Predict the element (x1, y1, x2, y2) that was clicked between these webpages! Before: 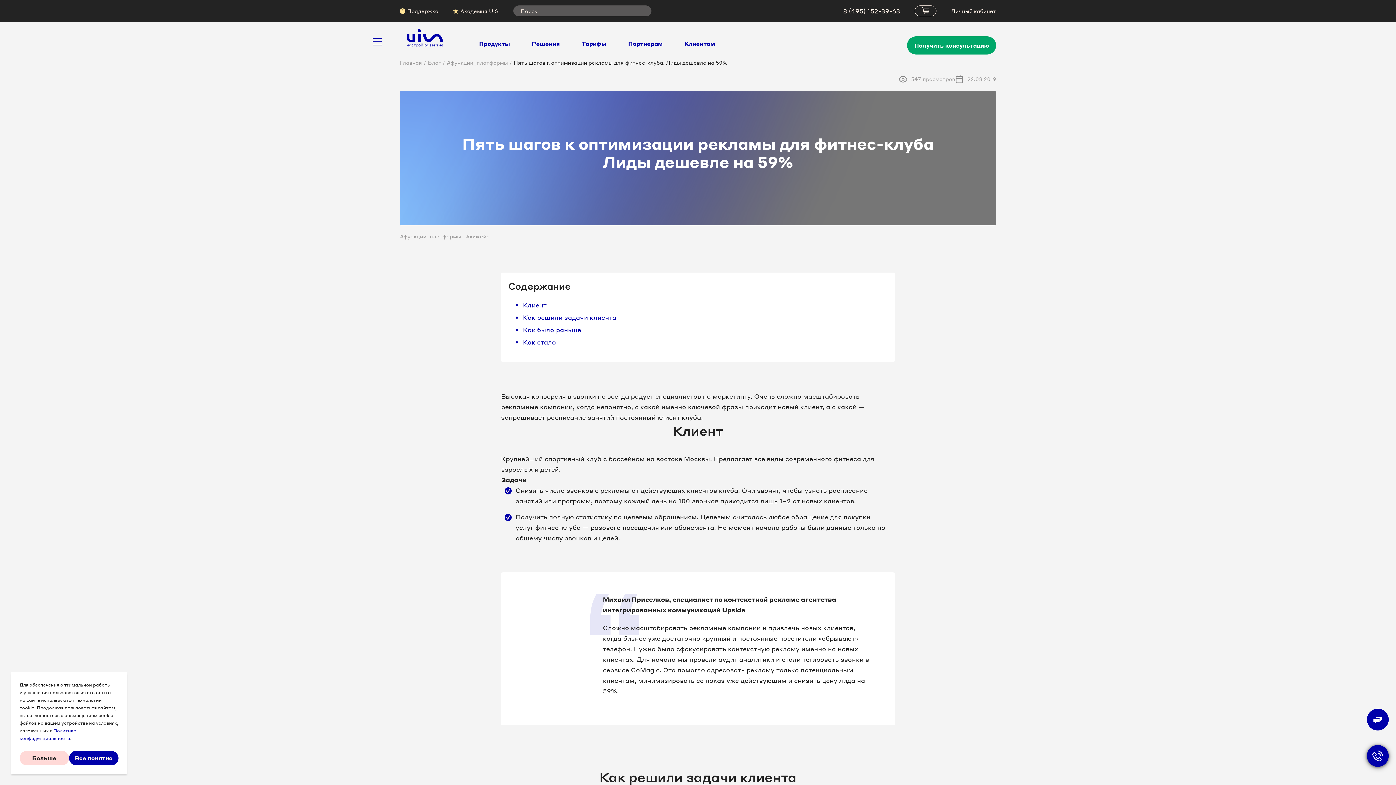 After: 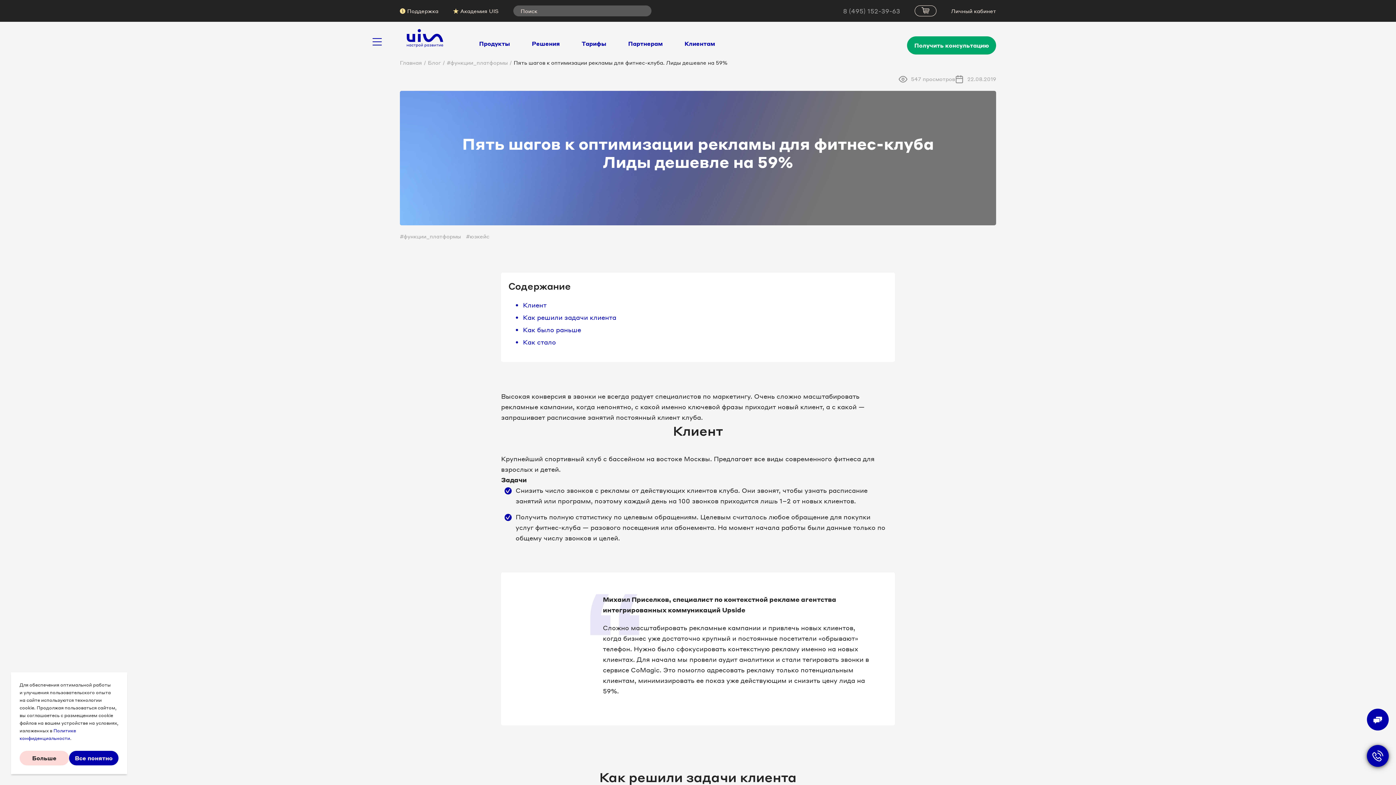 Action: bbox: (843, 6, 900, 15) label: 8 (495) 152-39-63